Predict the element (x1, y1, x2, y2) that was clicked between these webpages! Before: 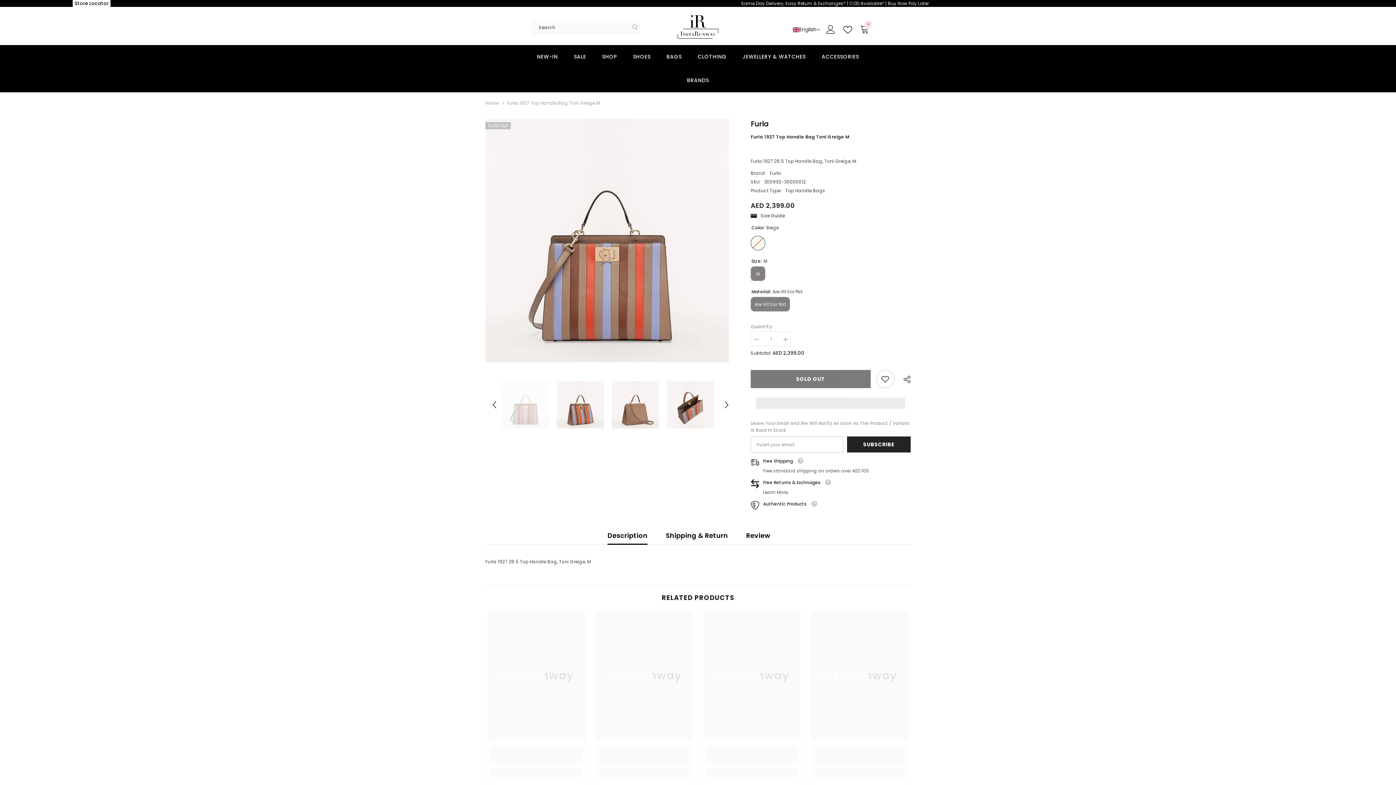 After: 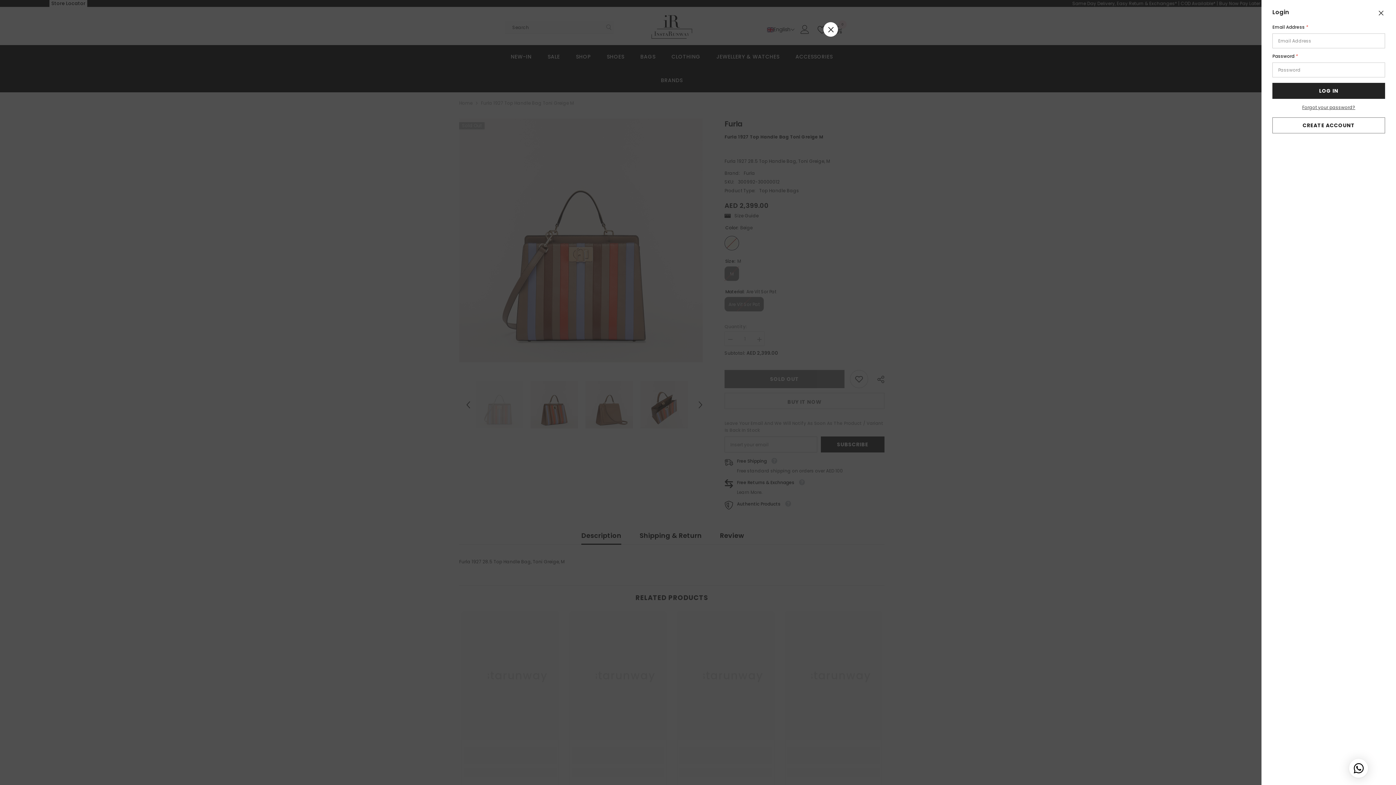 Action: bbox: (826, 25, 835, 34) label: Log in